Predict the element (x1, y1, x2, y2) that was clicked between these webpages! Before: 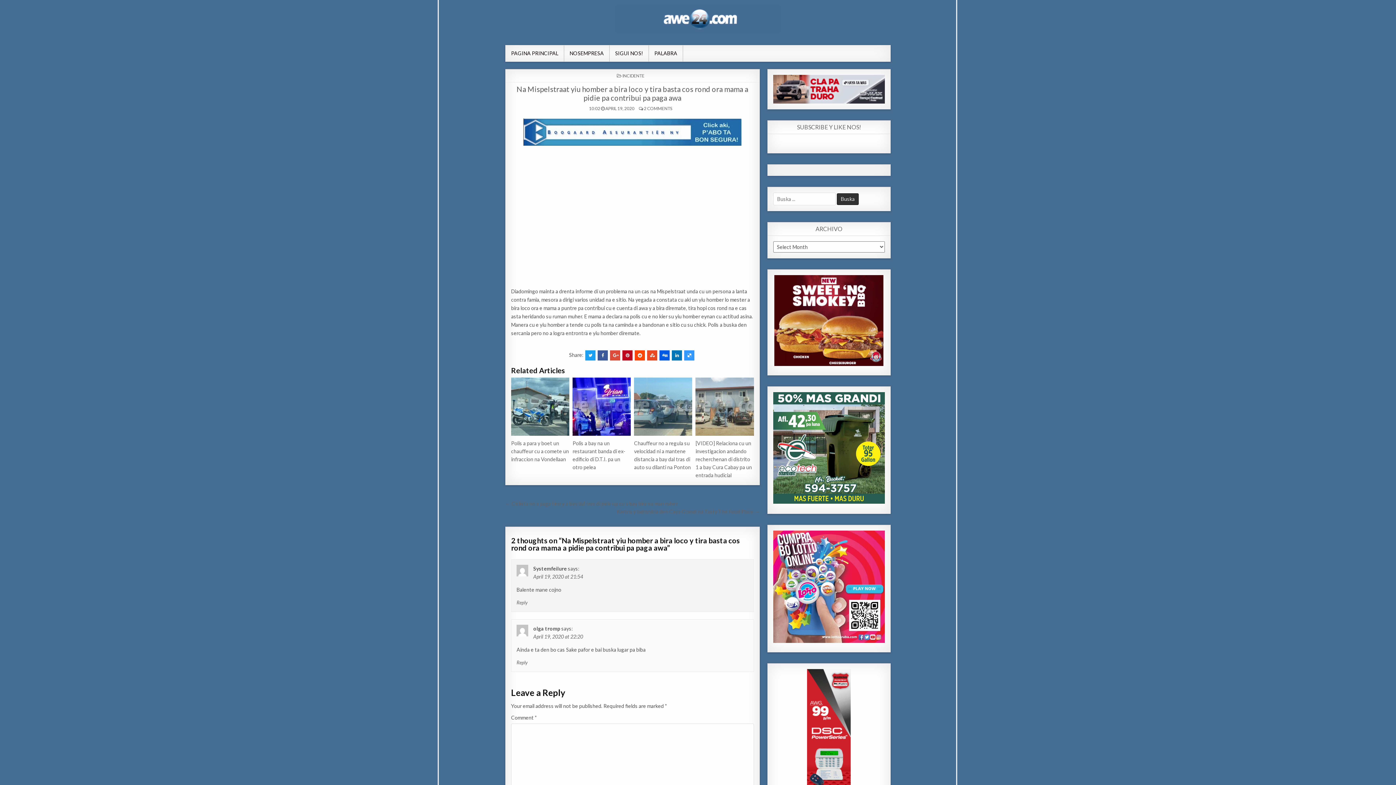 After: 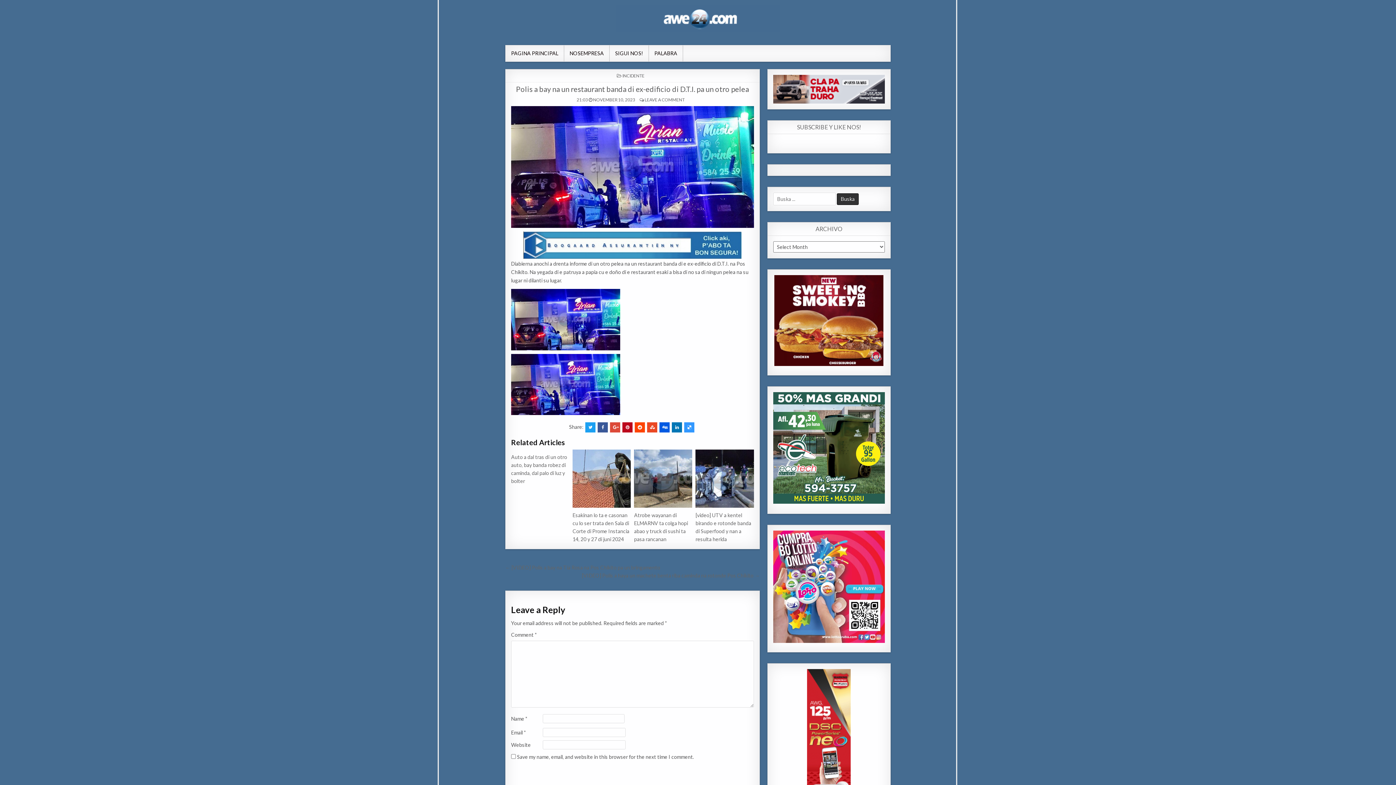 Action: bbox: (572, 377, 631, 436)